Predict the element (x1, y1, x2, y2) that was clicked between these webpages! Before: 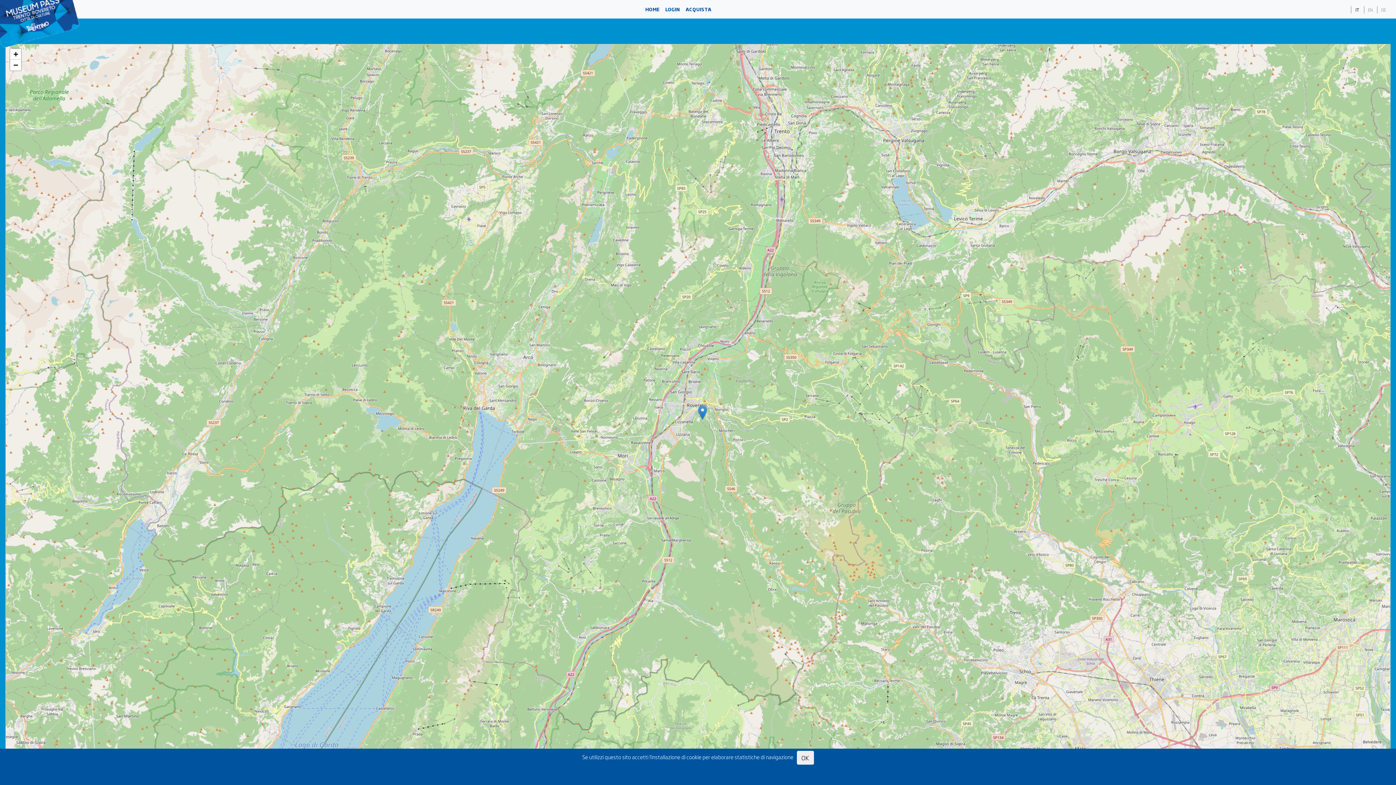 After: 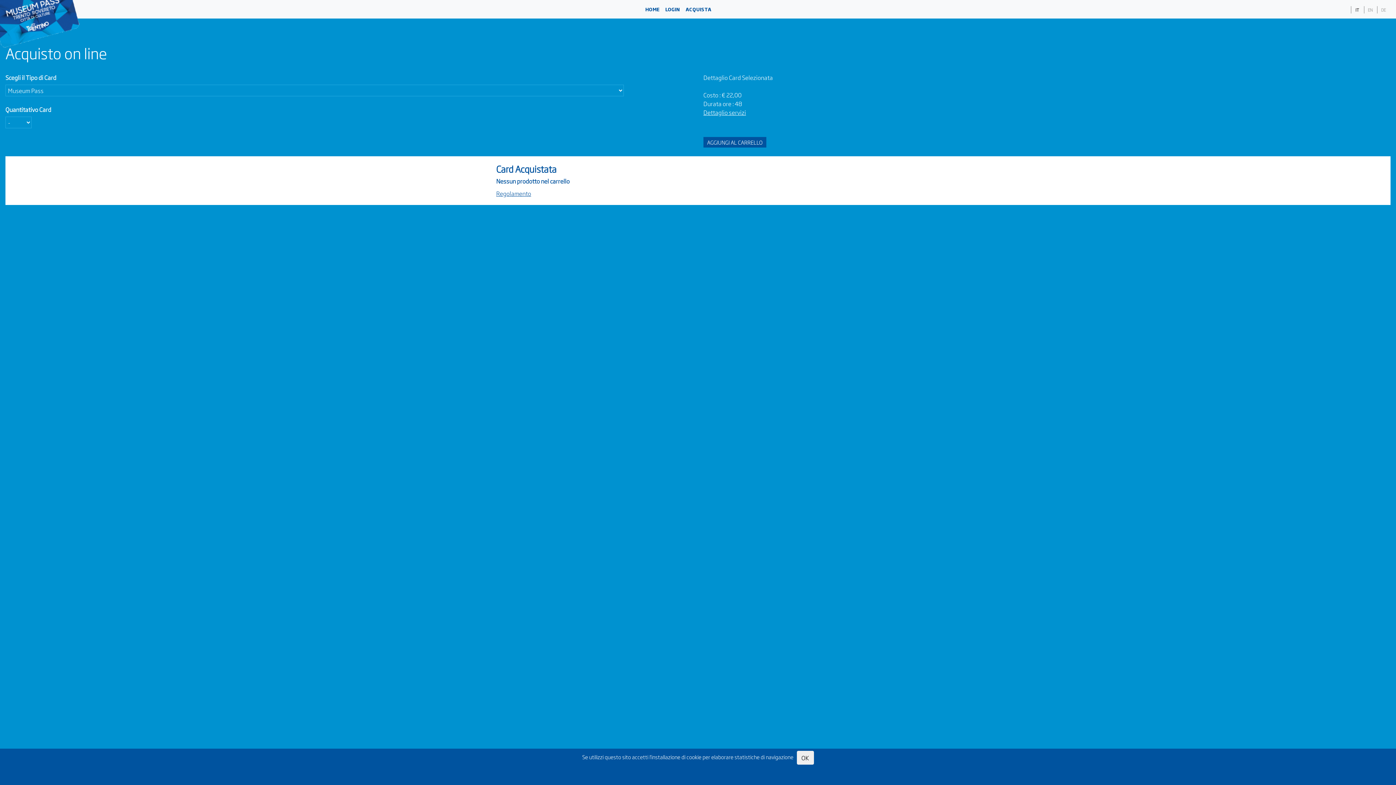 Action: bbox: (682, 2, 714, 15) label: ACQUISTA